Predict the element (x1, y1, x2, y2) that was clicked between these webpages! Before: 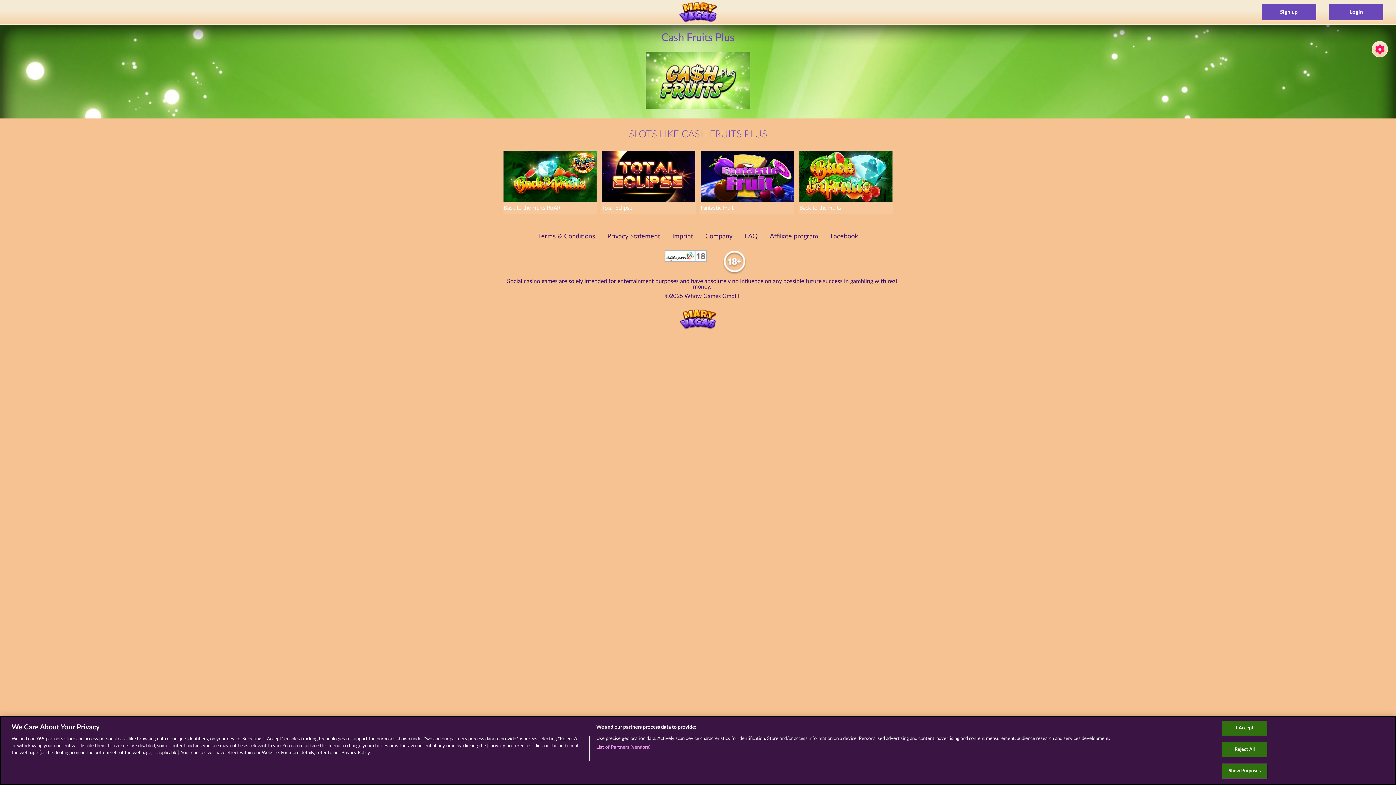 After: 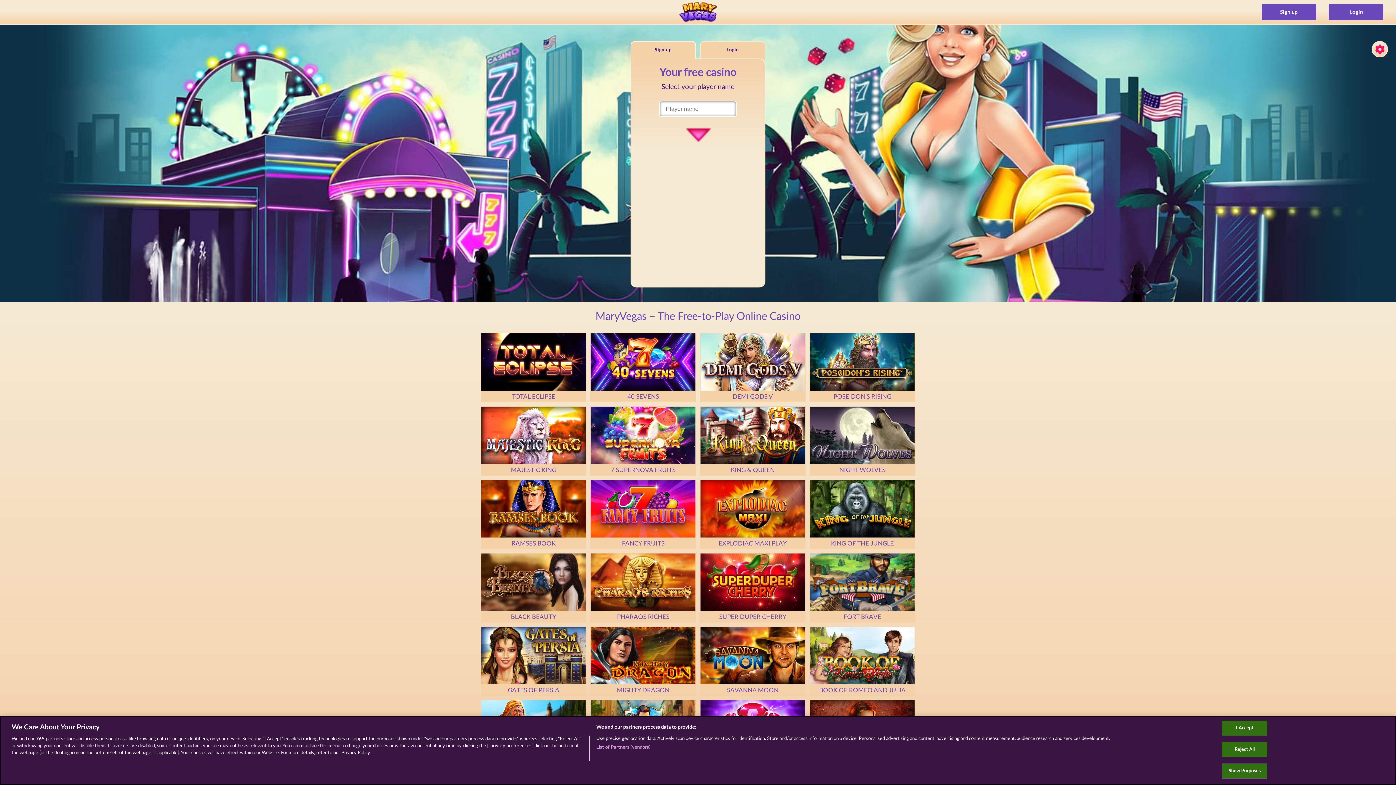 Action: bbox: (665, 17, 731, 23)